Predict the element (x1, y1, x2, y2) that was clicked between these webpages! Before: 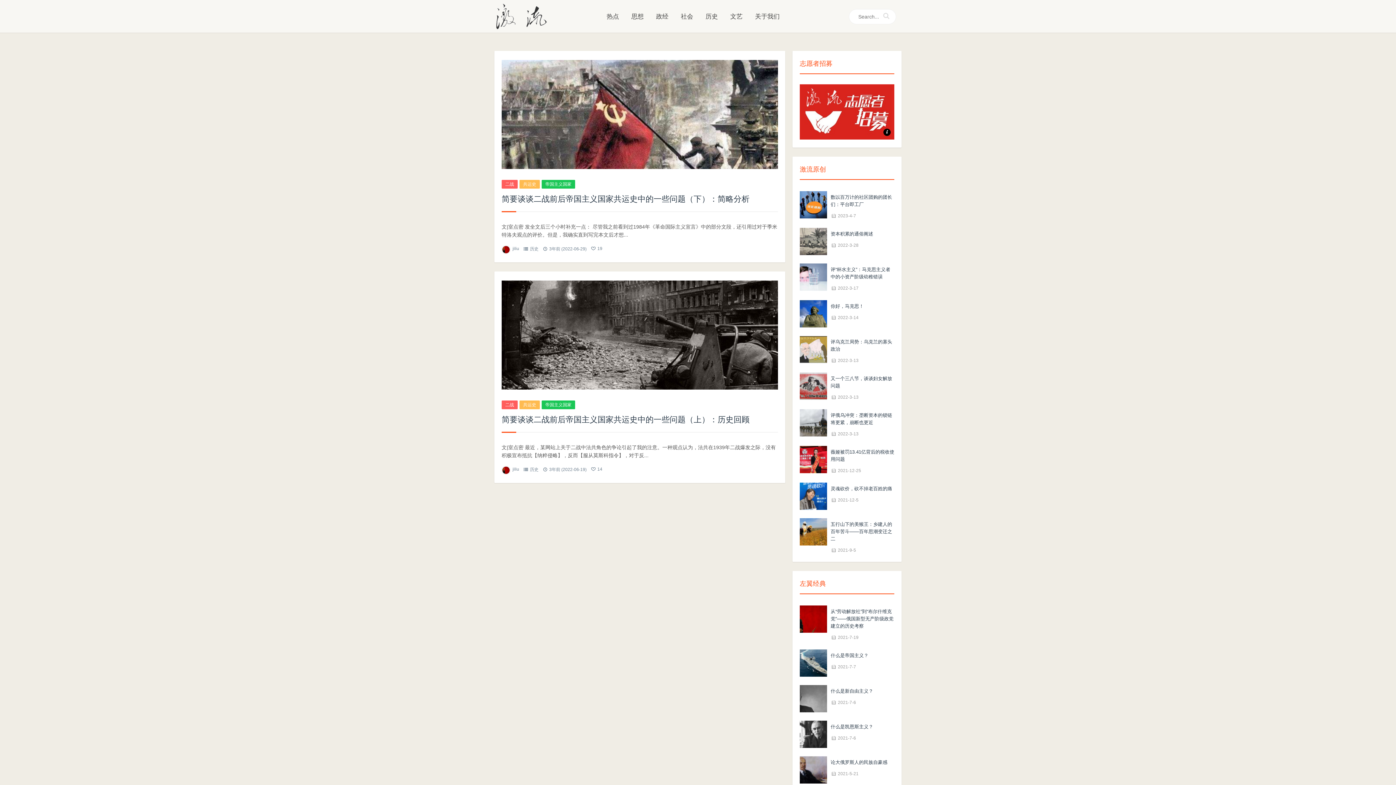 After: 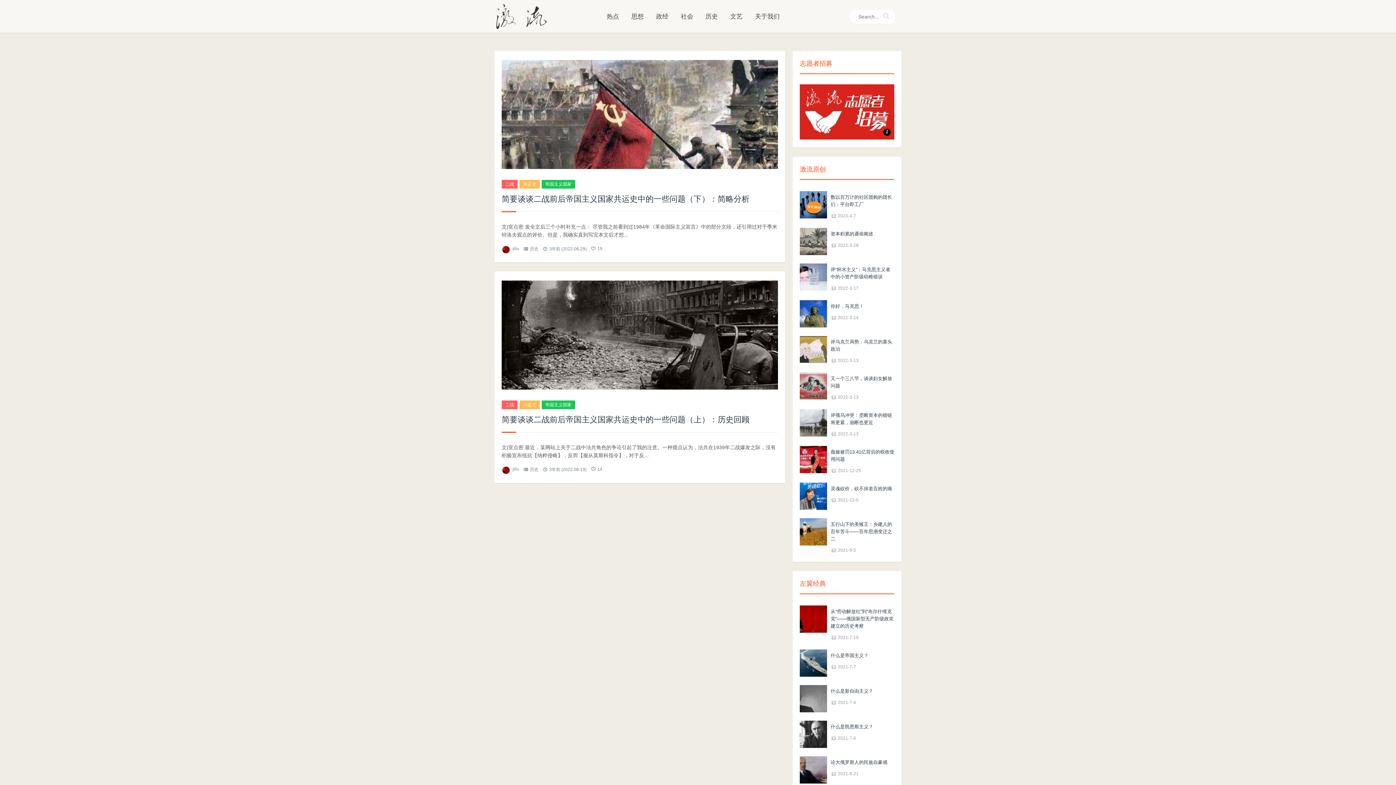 Action: label: jiliu bbox: (512, 466, 519, 472)